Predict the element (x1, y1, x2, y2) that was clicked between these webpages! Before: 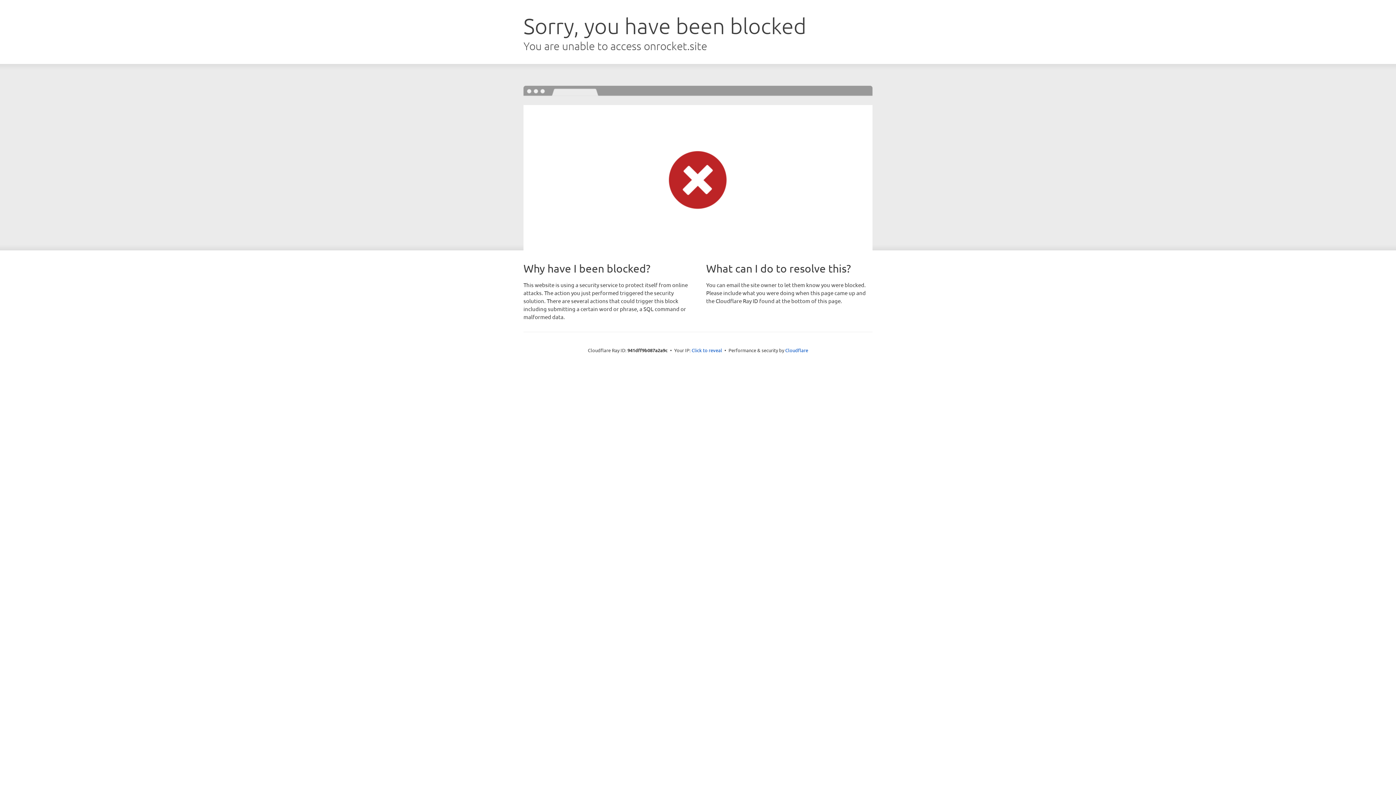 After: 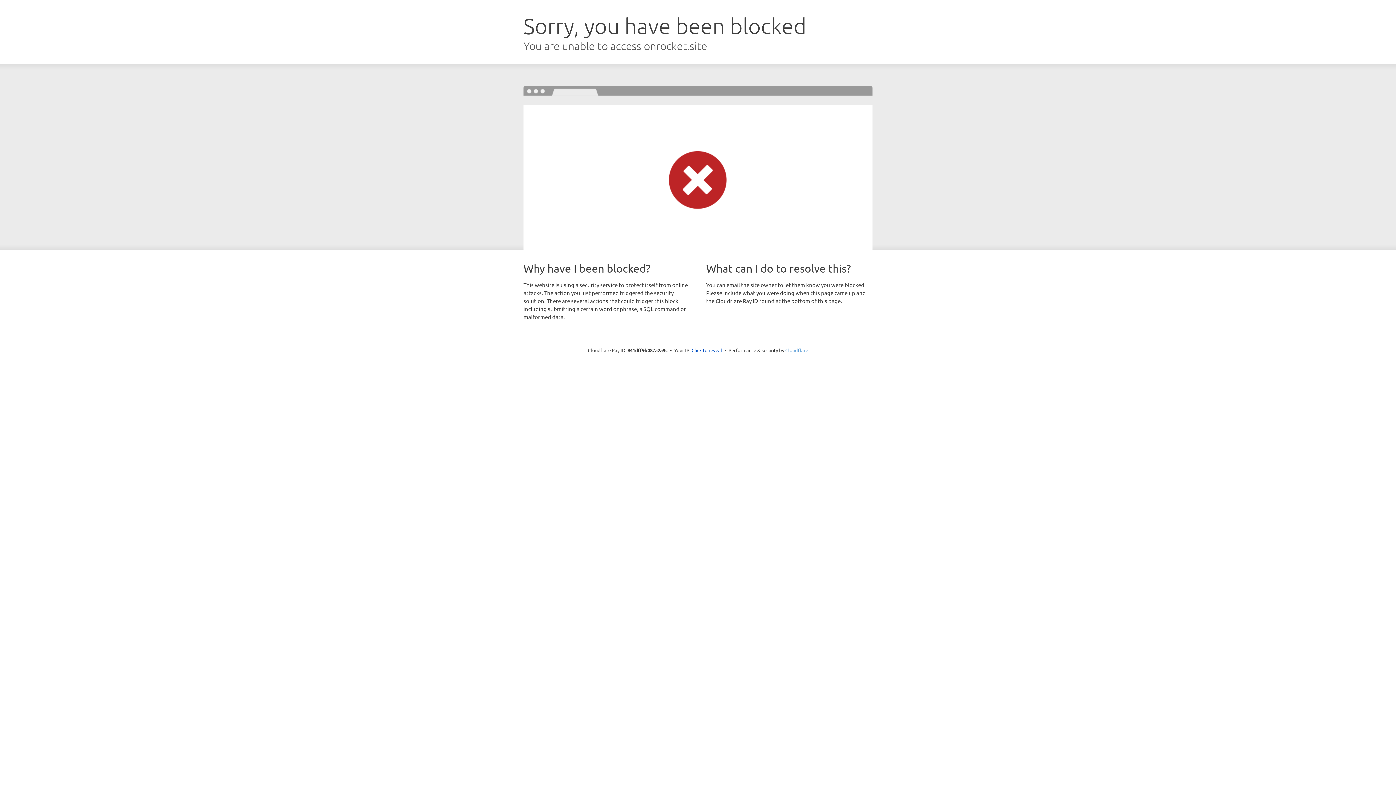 Action: bbox: (785, 347, 808, 353) label: Cloudflare